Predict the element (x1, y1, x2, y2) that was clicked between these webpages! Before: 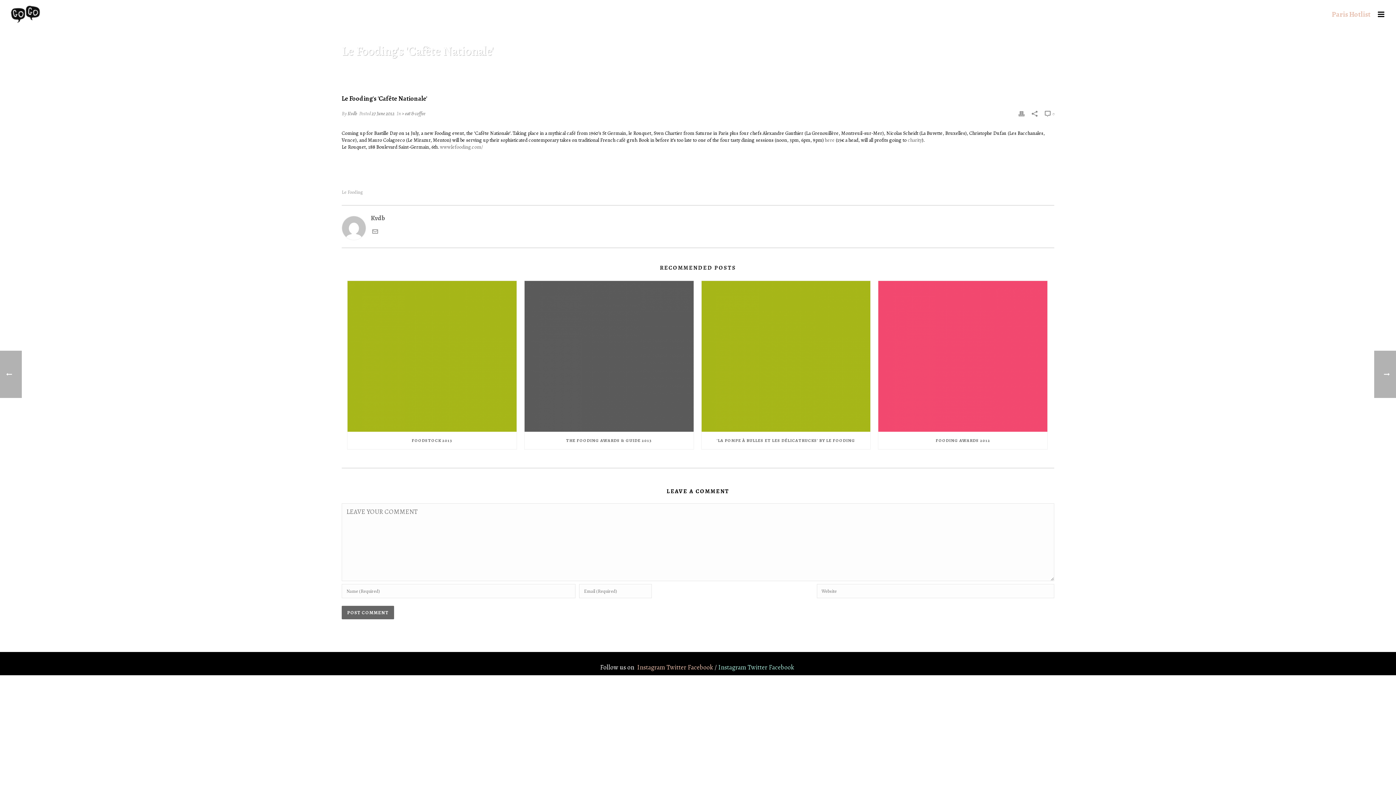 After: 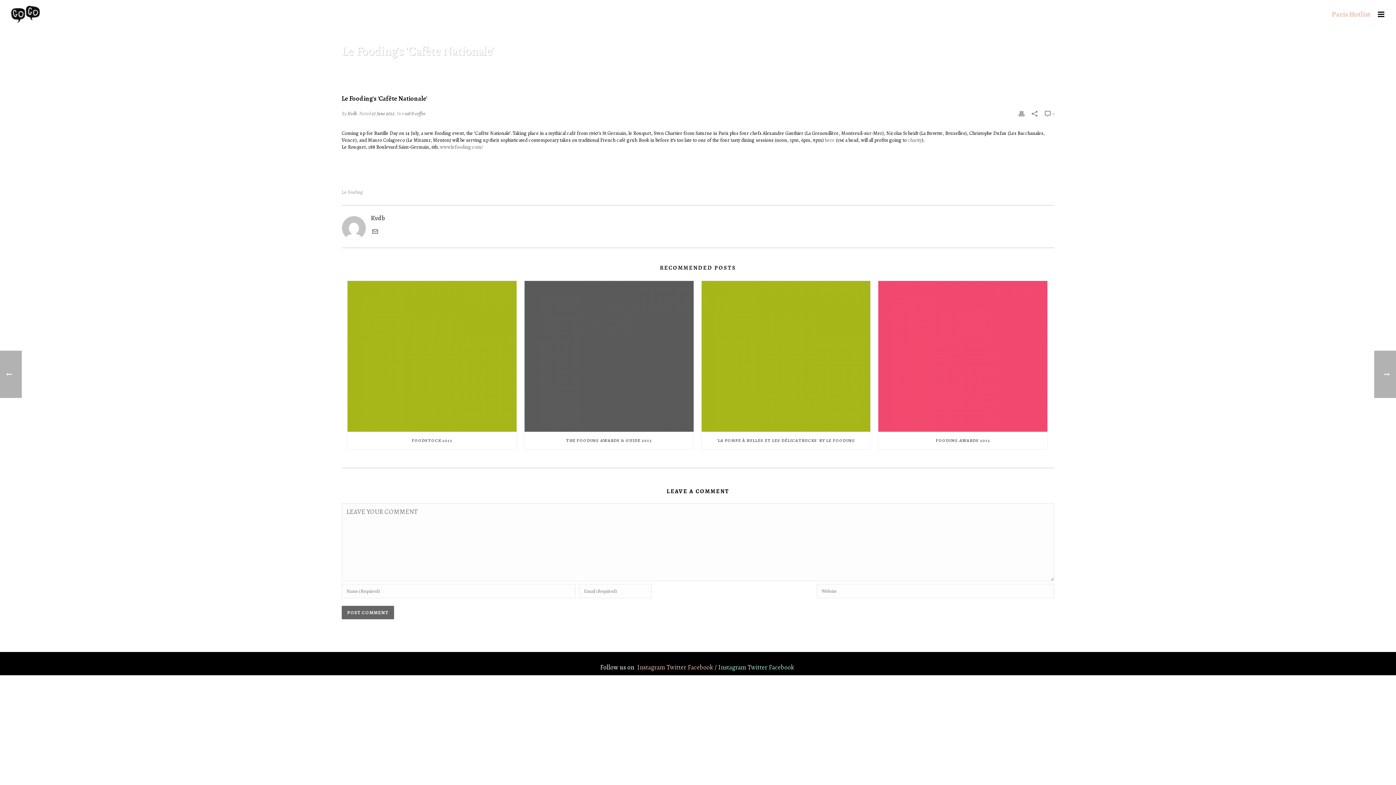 Action: bbox: (372, 228, 378, 236)